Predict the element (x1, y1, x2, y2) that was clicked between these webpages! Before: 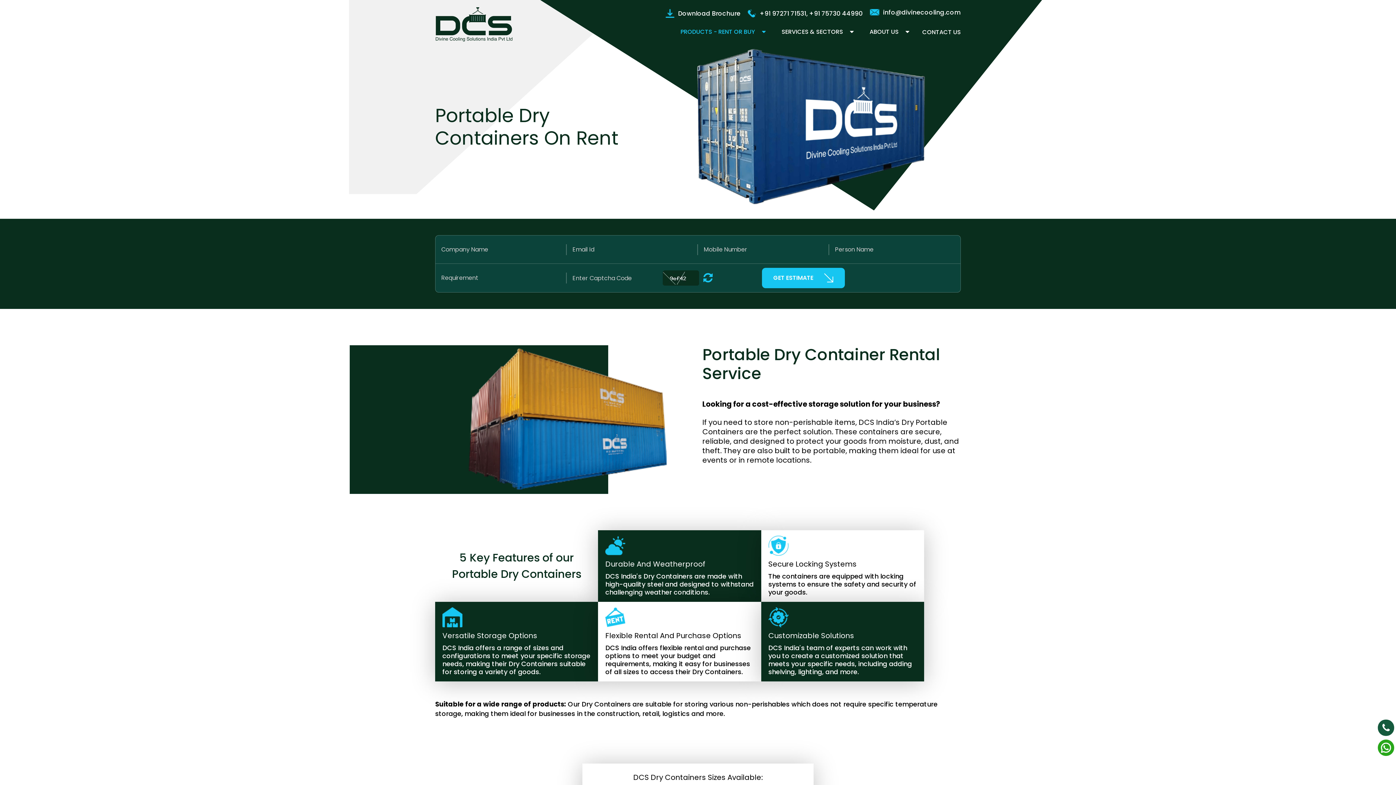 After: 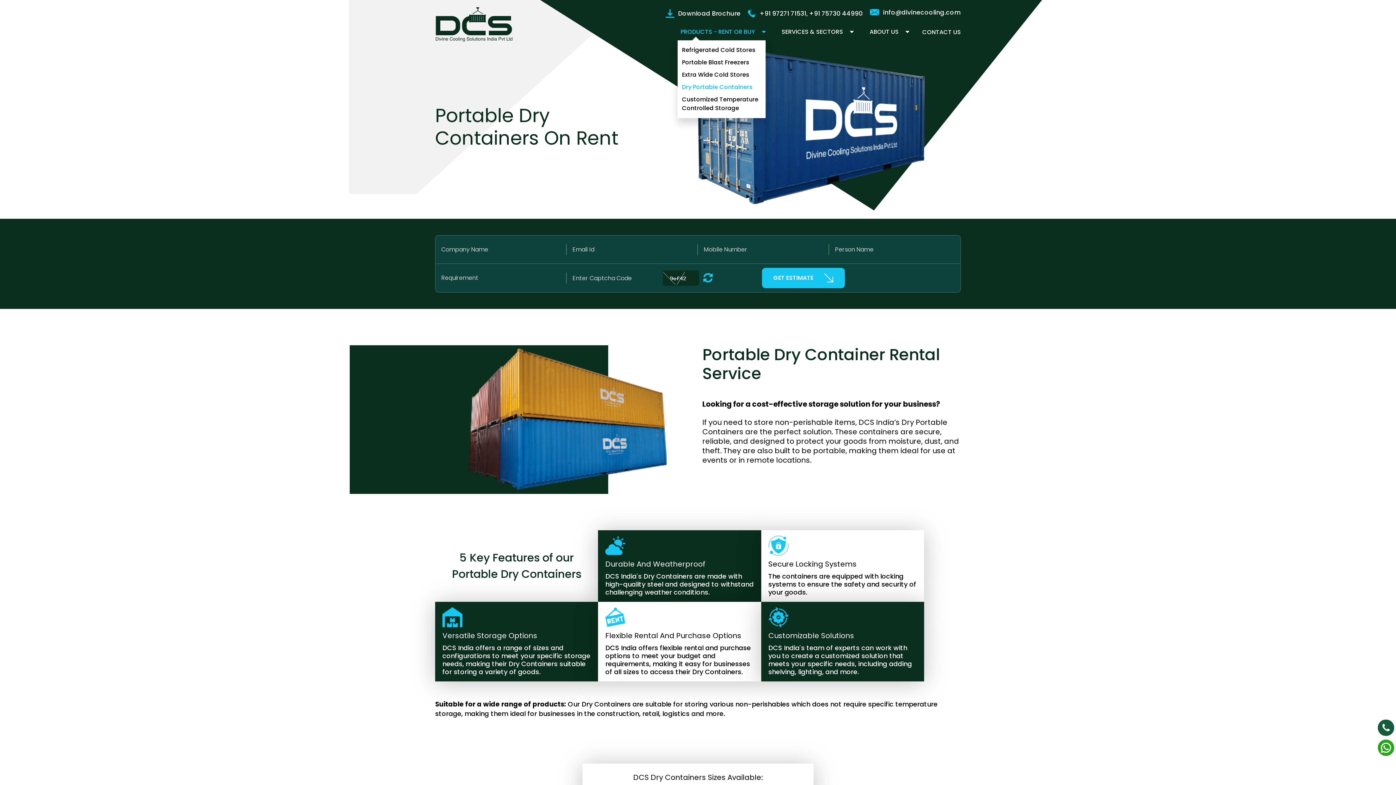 Action: bbox: (760, 27, 765, 36)